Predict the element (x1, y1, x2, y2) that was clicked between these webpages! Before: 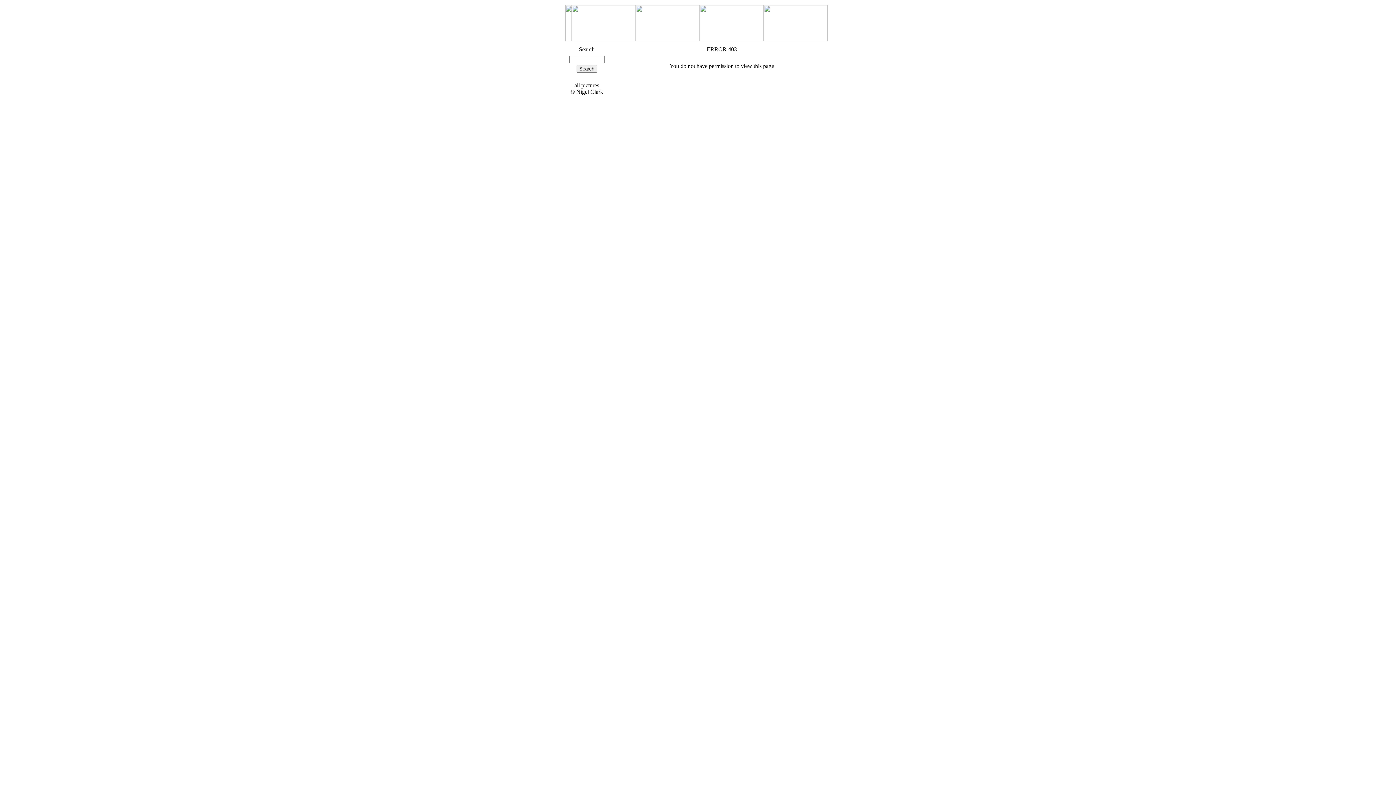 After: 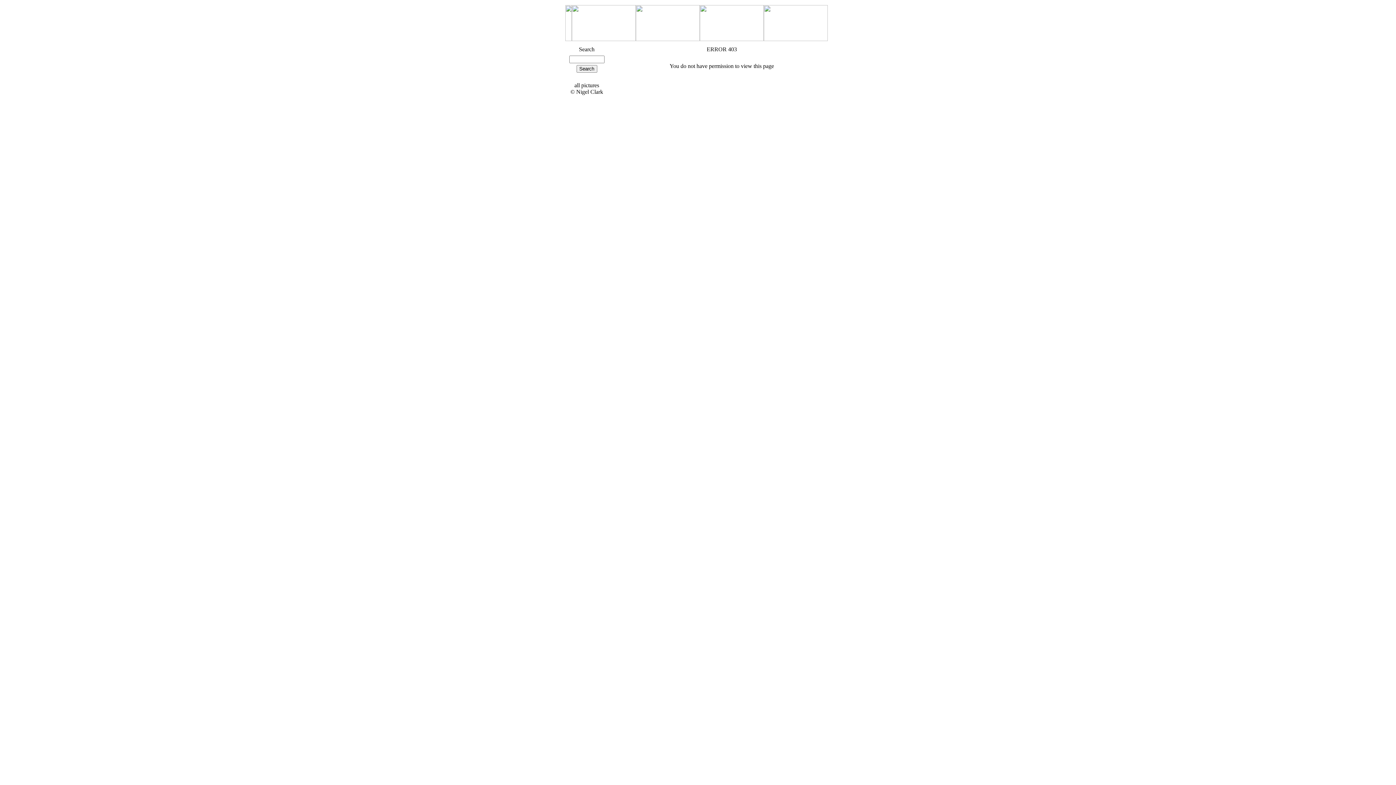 Action: bbox: (636, 36, 700, 42)